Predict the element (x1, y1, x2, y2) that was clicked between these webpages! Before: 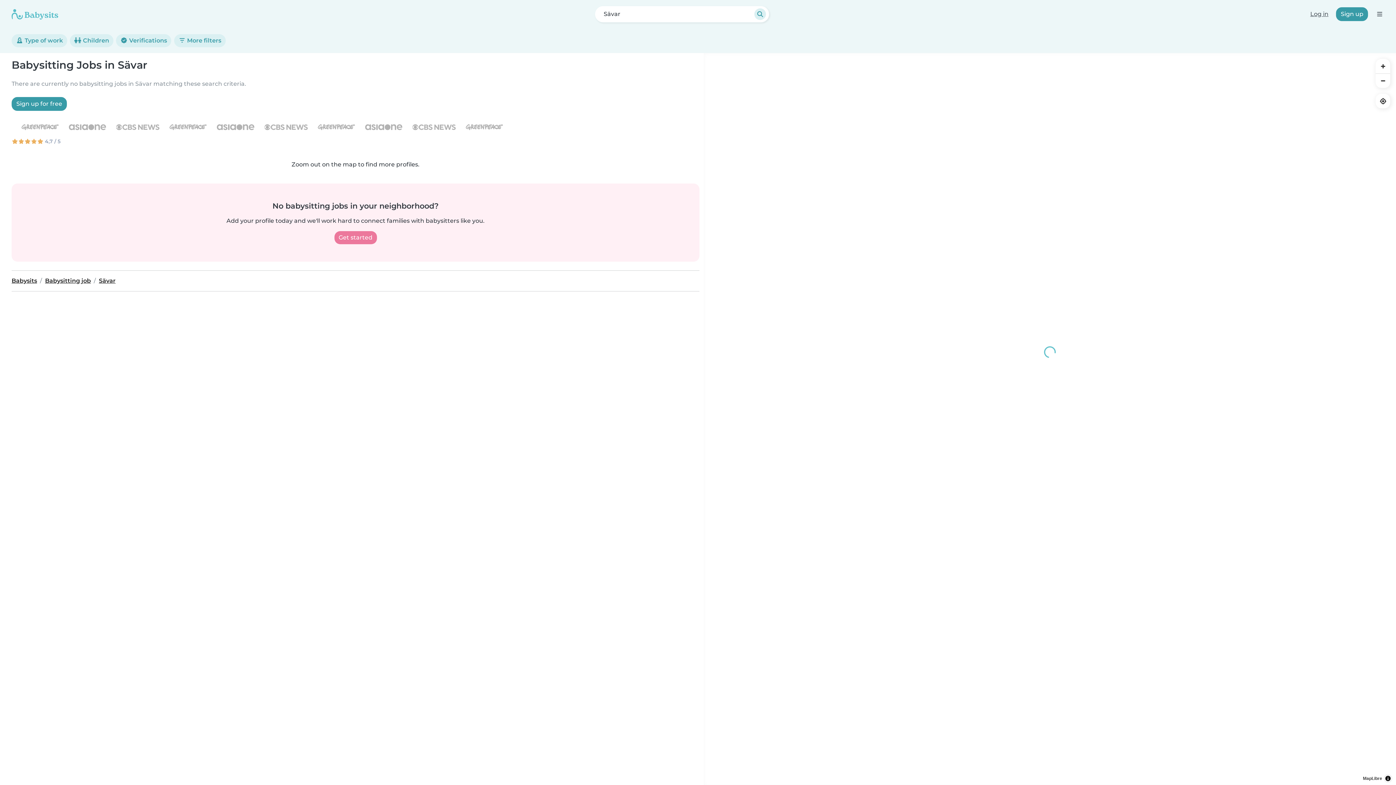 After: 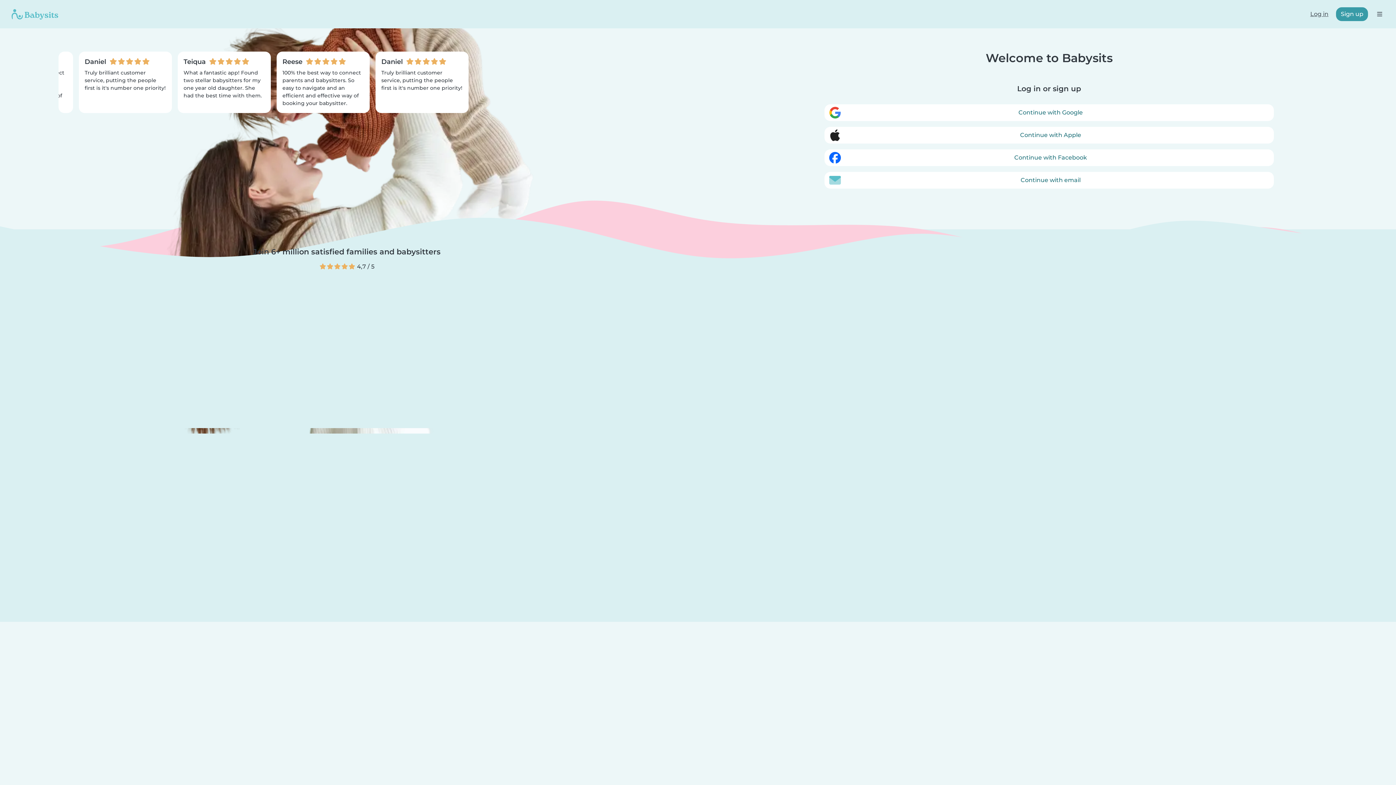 Action: bbox: (1305, 7, 1333, 21) label: Log in